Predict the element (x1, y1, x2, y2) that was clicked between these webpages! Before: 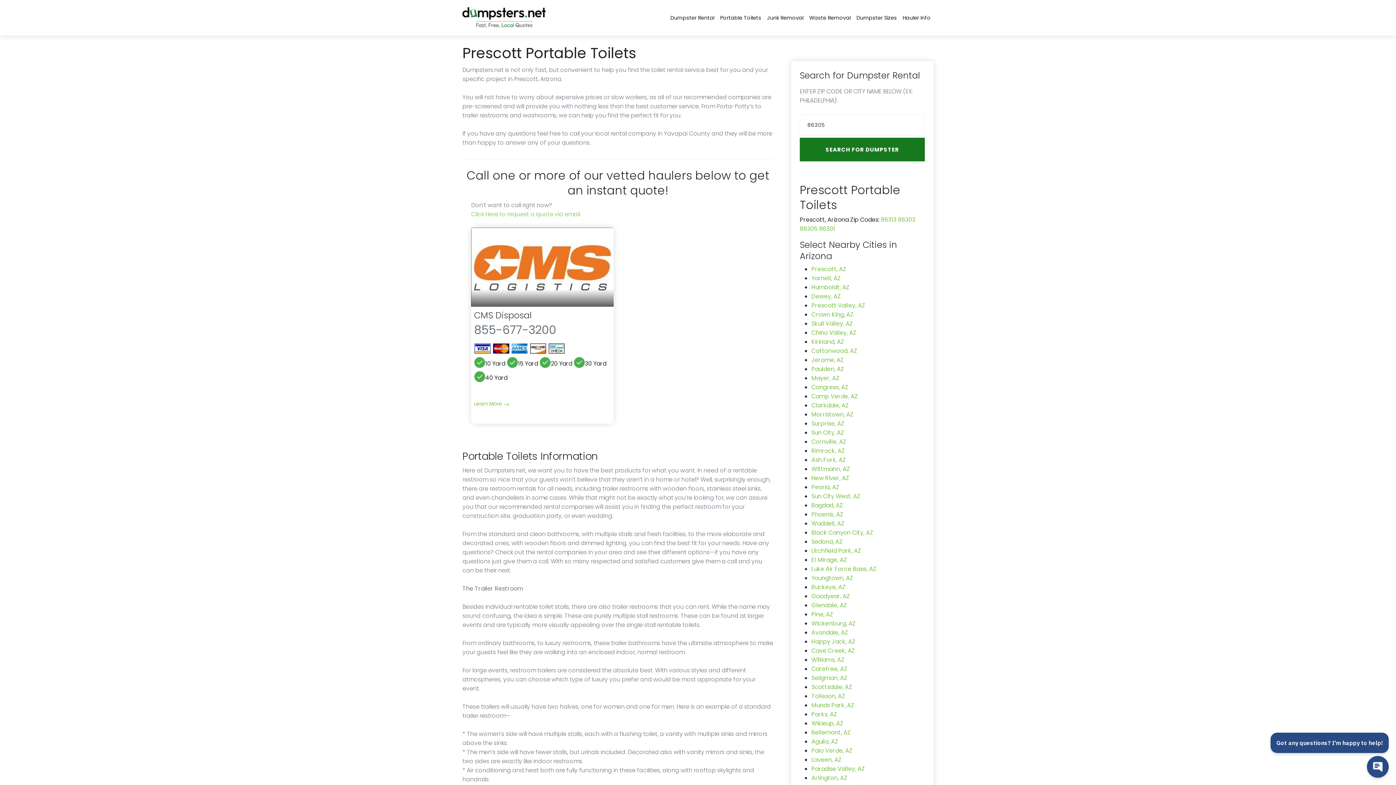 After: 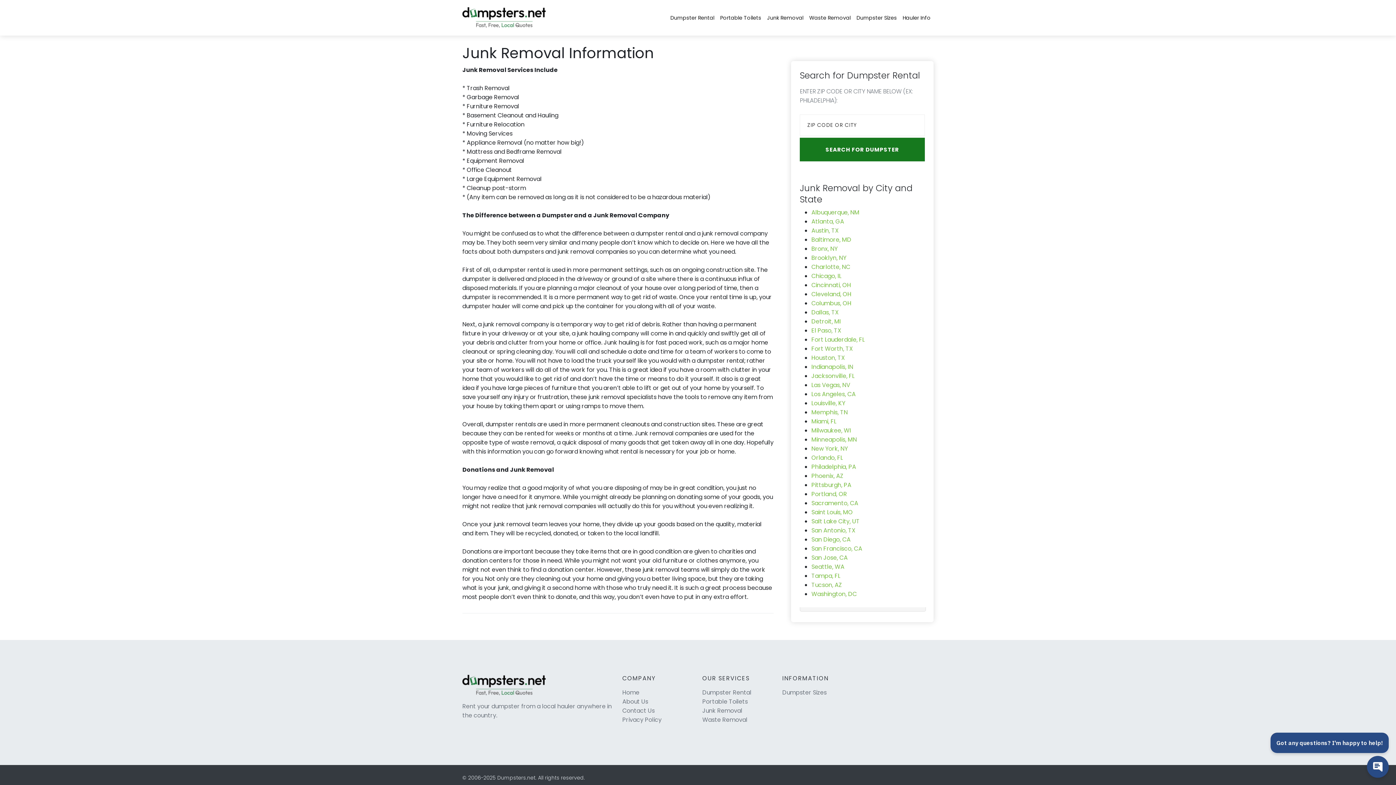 Action: label: Junk Removal bbox: (764, 10, 806, 24)